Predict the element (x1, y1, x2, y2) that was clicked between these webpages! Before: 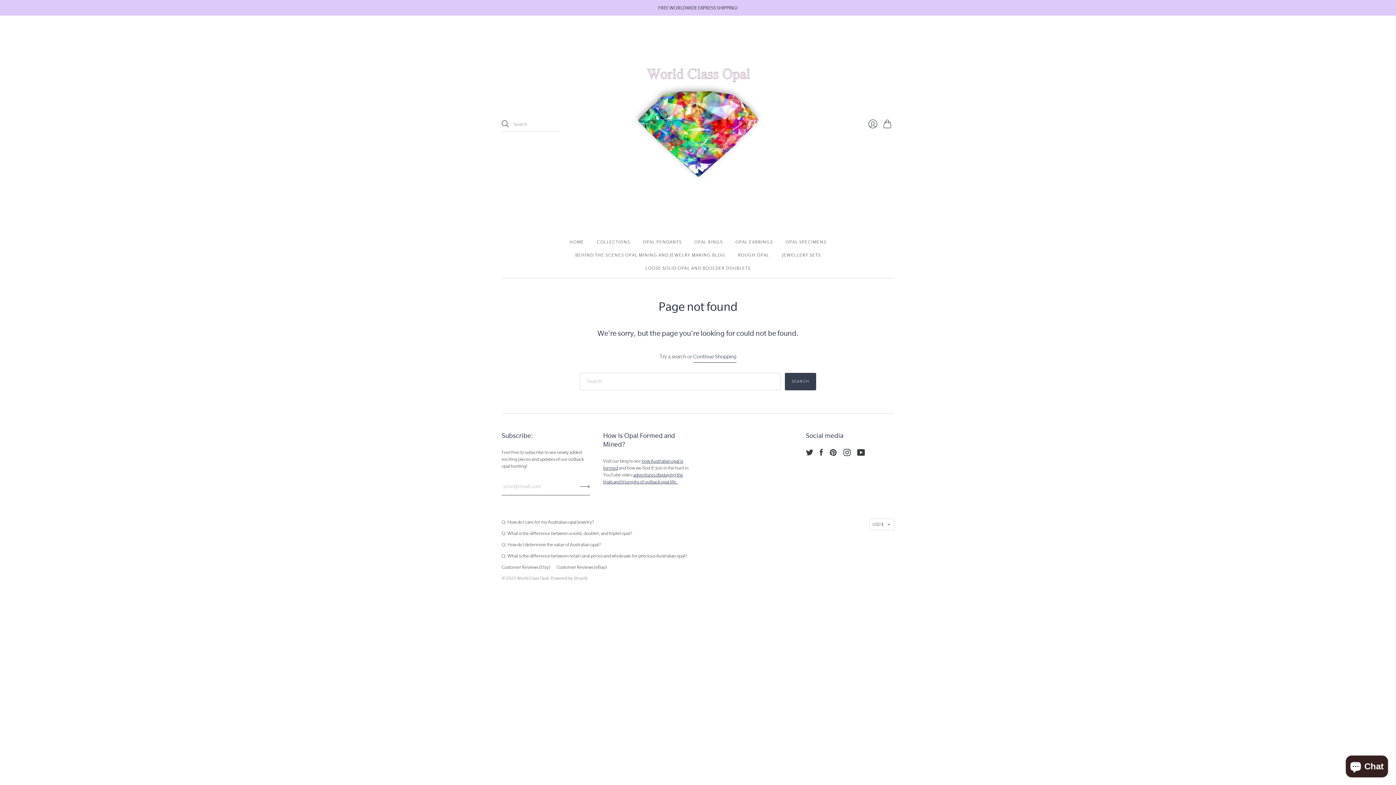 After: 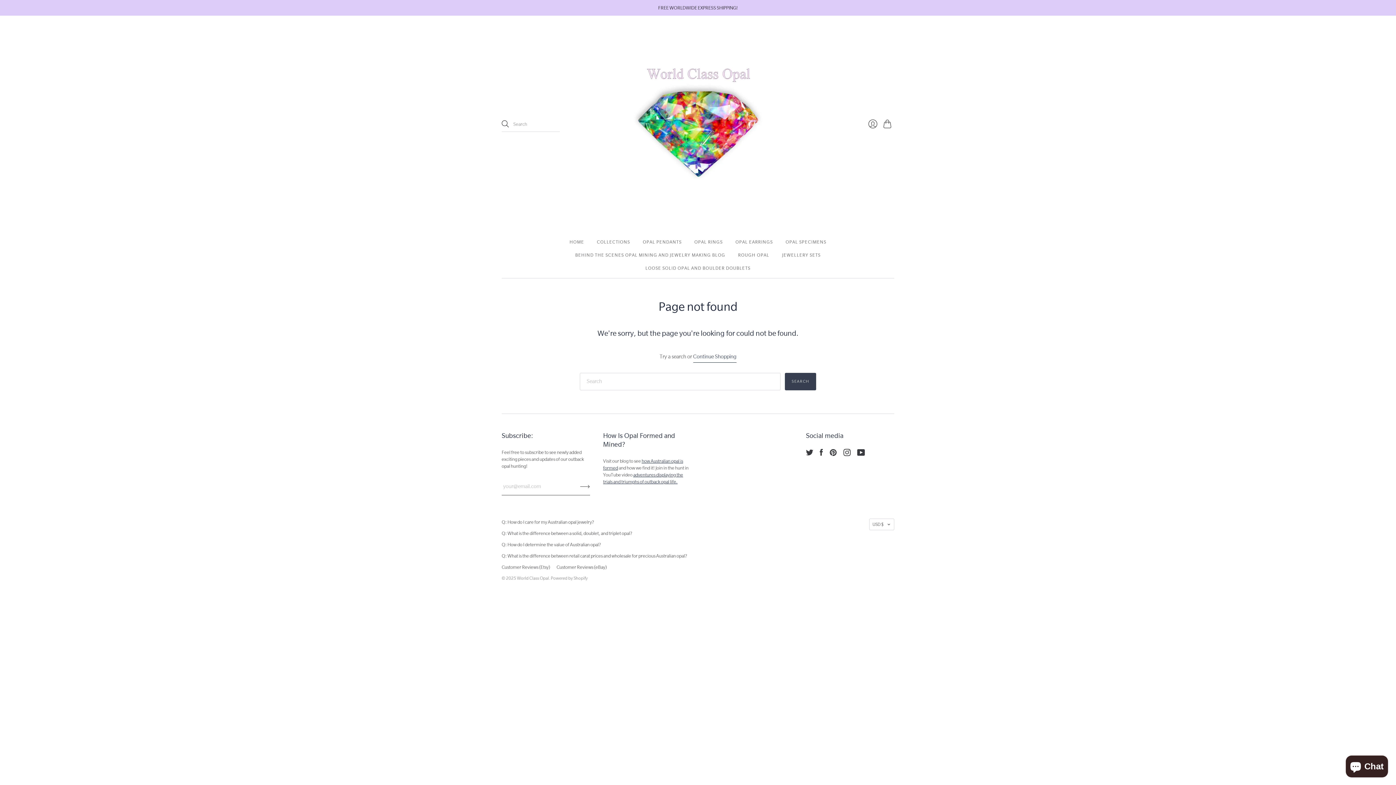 Action: label: FREE WORLDWIDE EXPRESS SHIPPING! bbox: (0, 0, 1396, 15)